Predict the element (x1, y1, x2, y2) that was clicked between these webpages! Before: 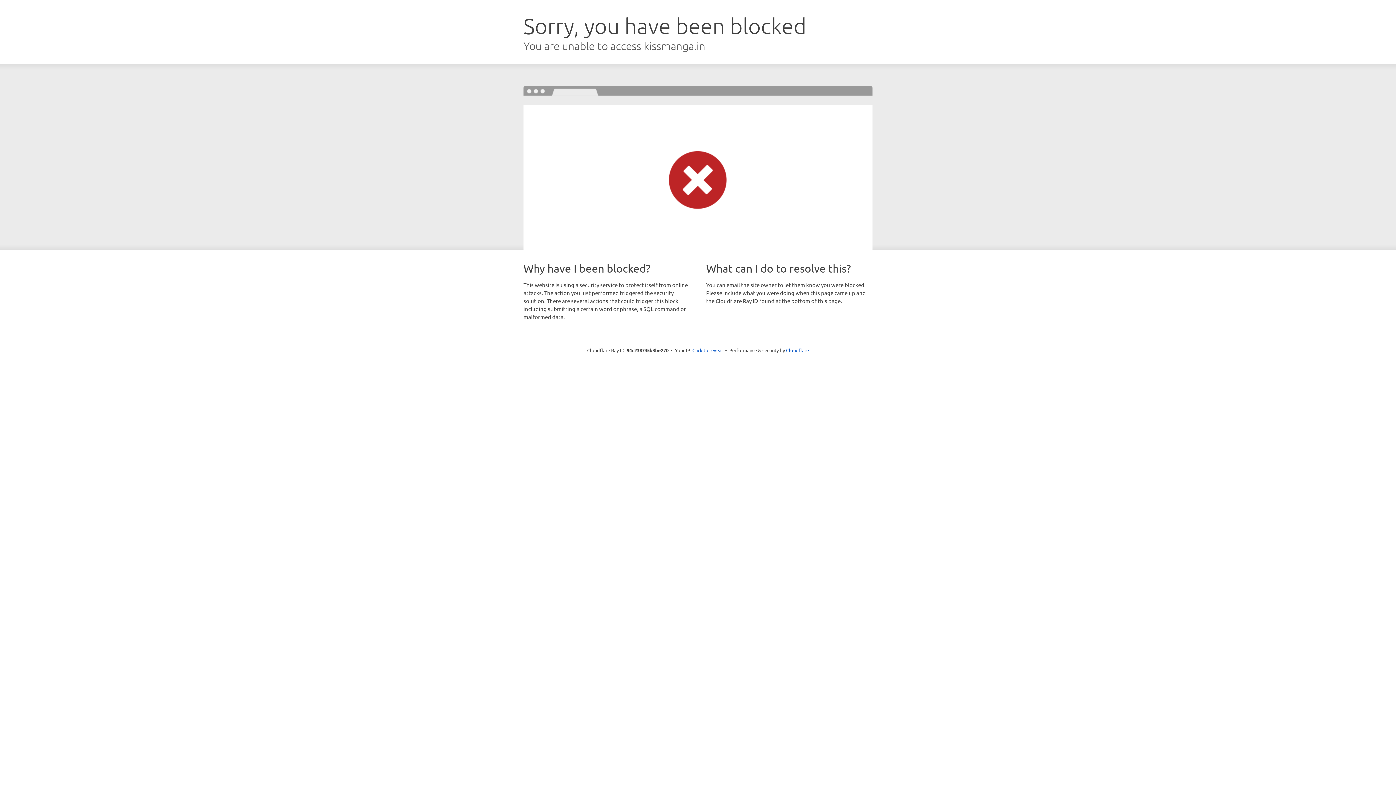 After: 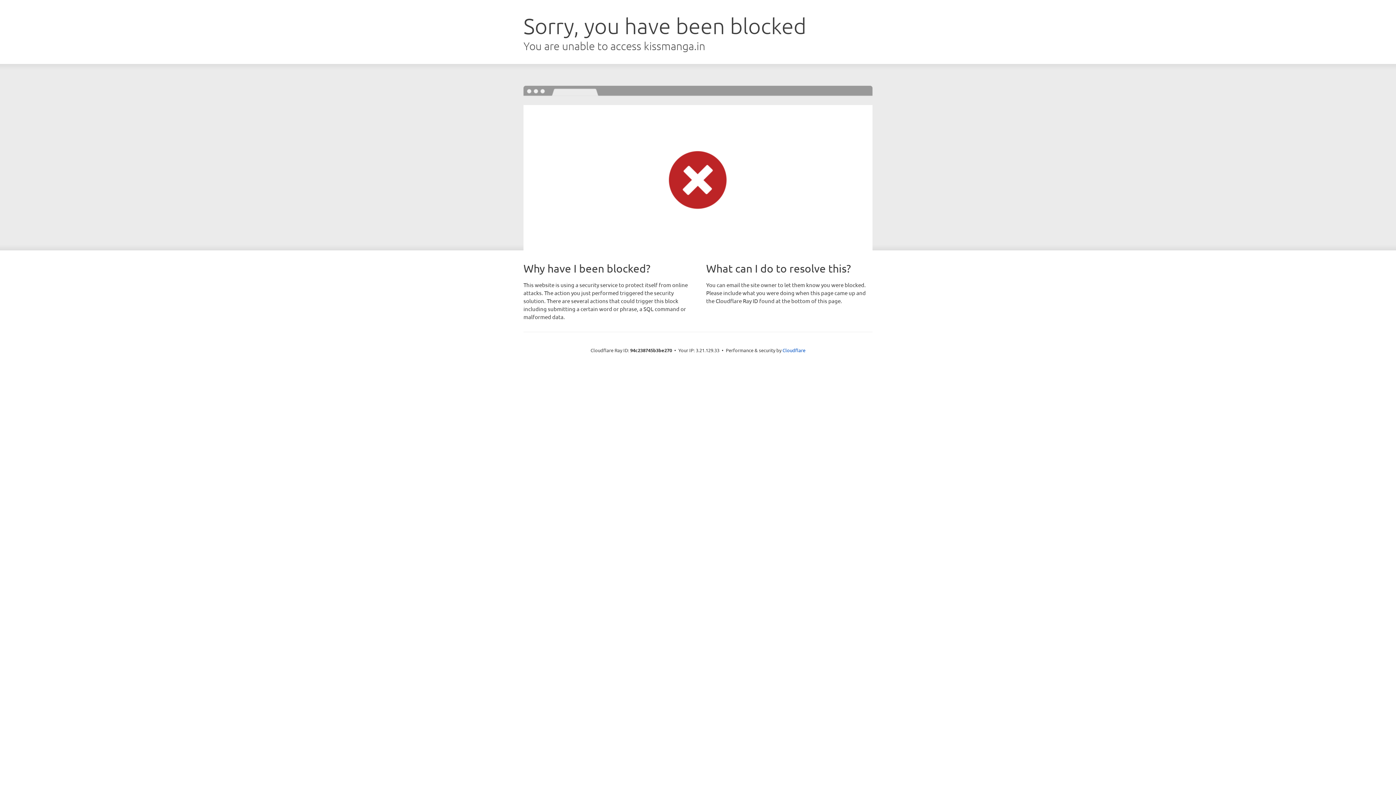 Action: bbox: (692, 346, 723, 353) label: Click to reveal